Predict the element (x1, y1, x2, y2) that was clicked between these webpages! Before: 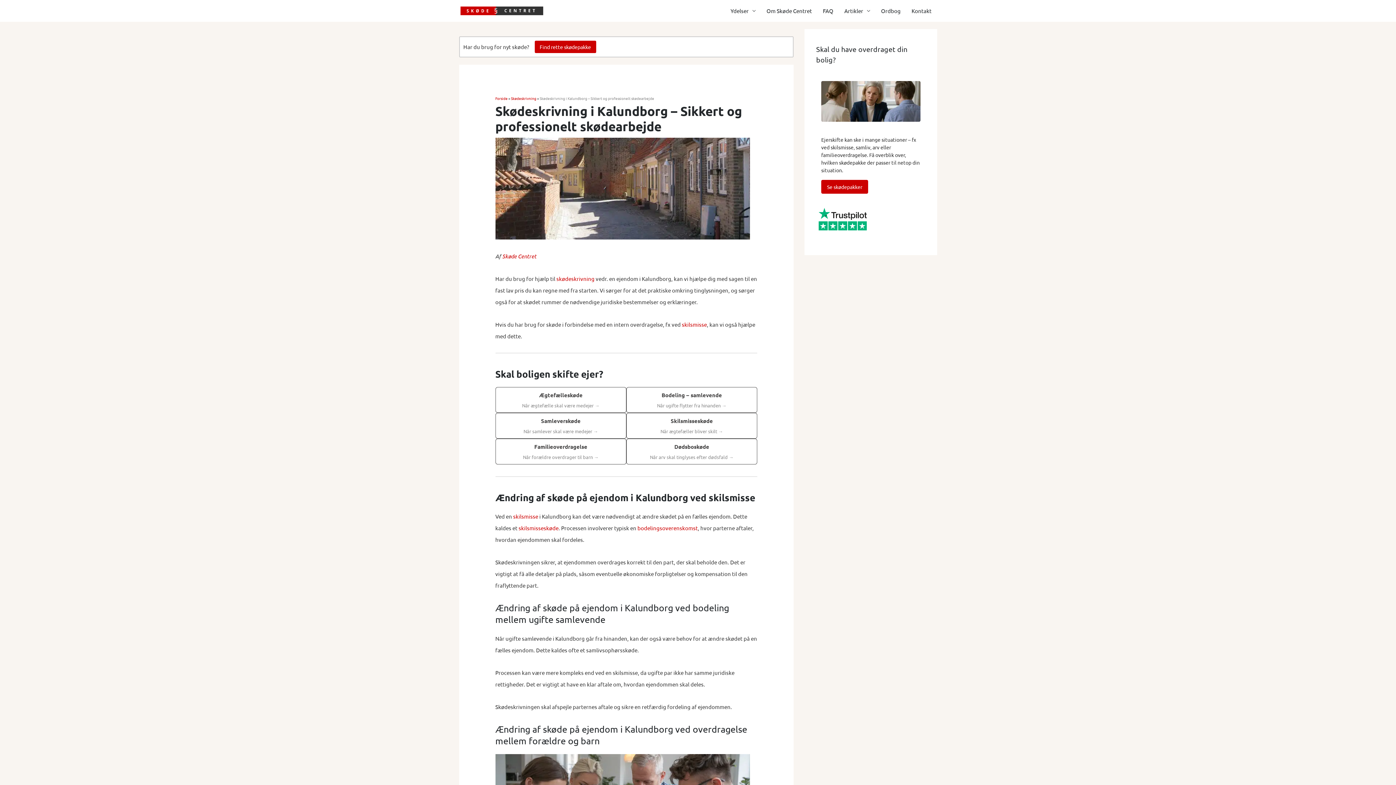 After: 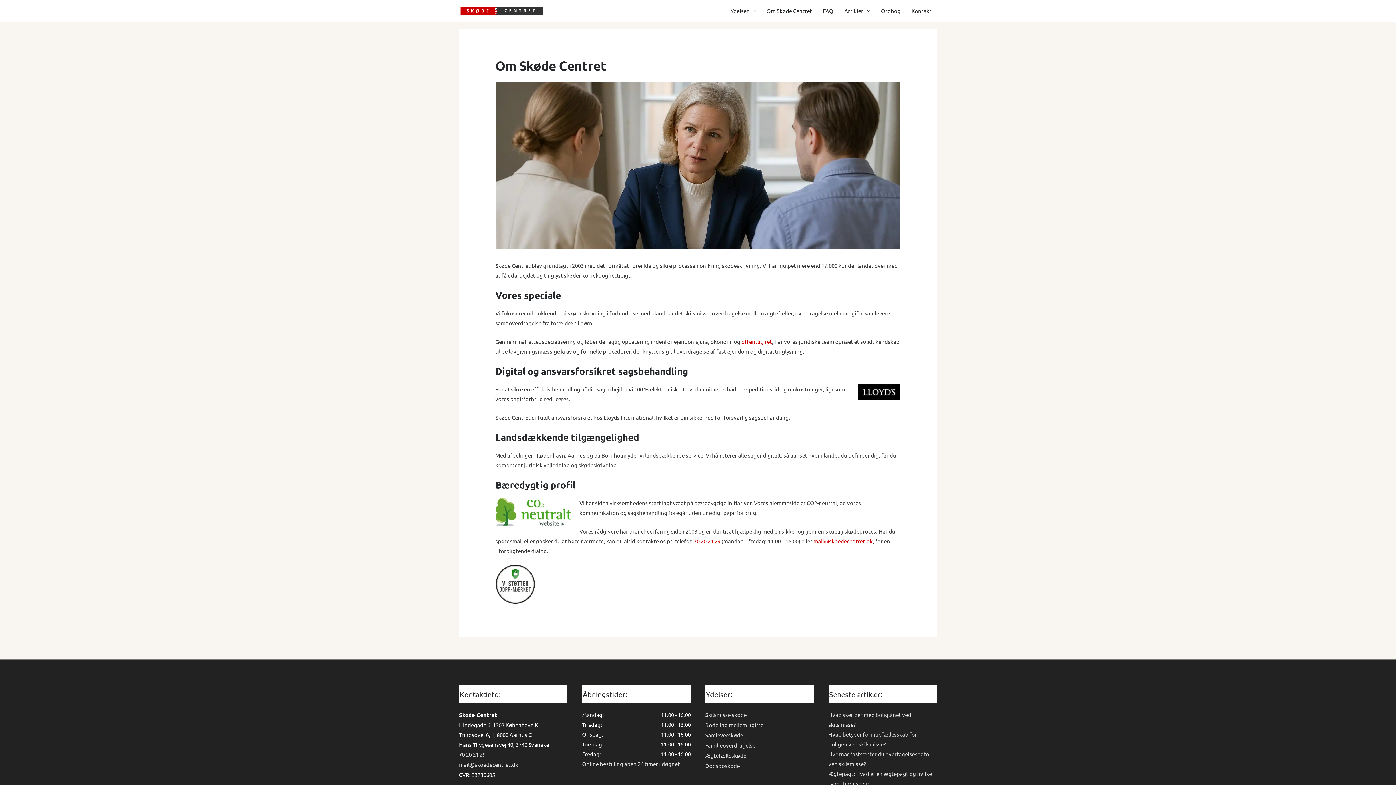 Action: label: Skøde Centret bbox: (502, 252, 536, 260)